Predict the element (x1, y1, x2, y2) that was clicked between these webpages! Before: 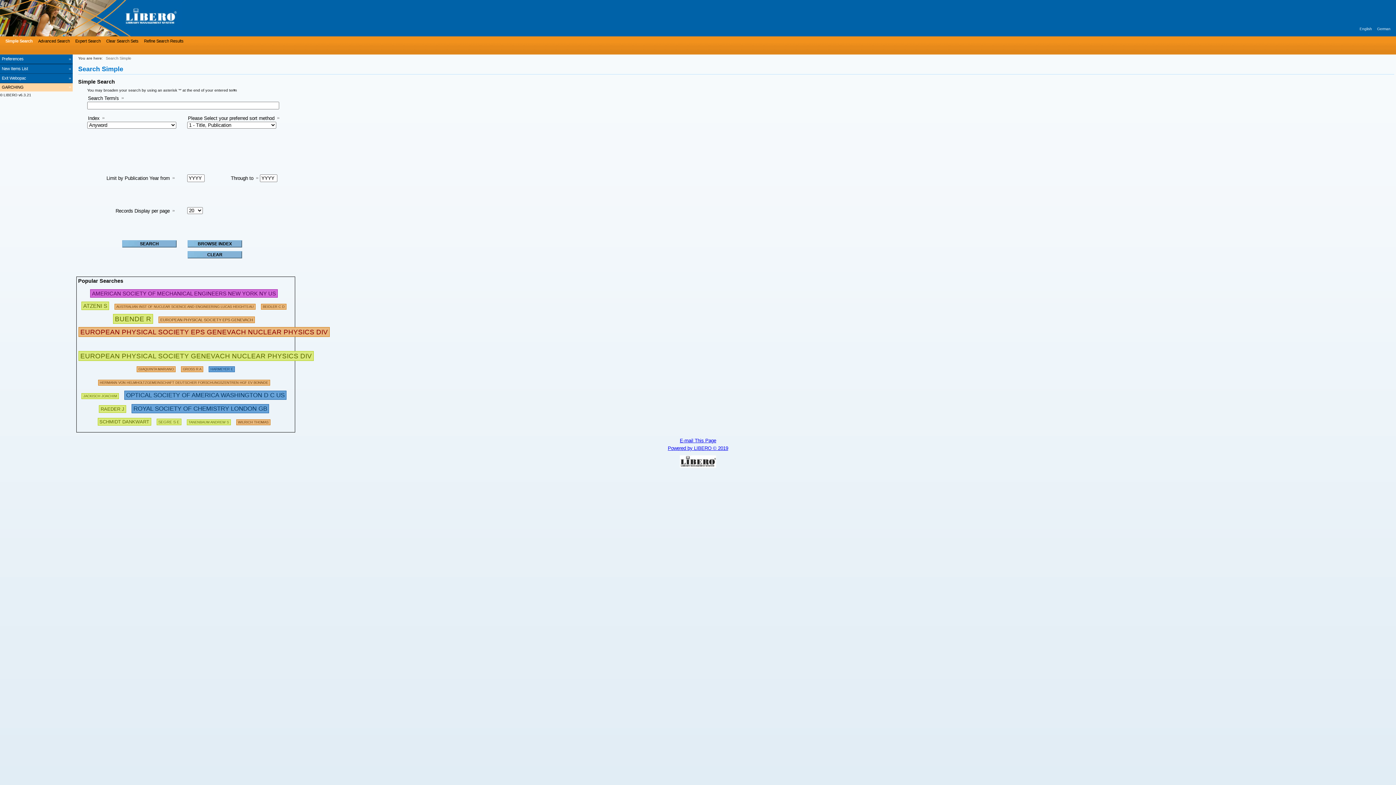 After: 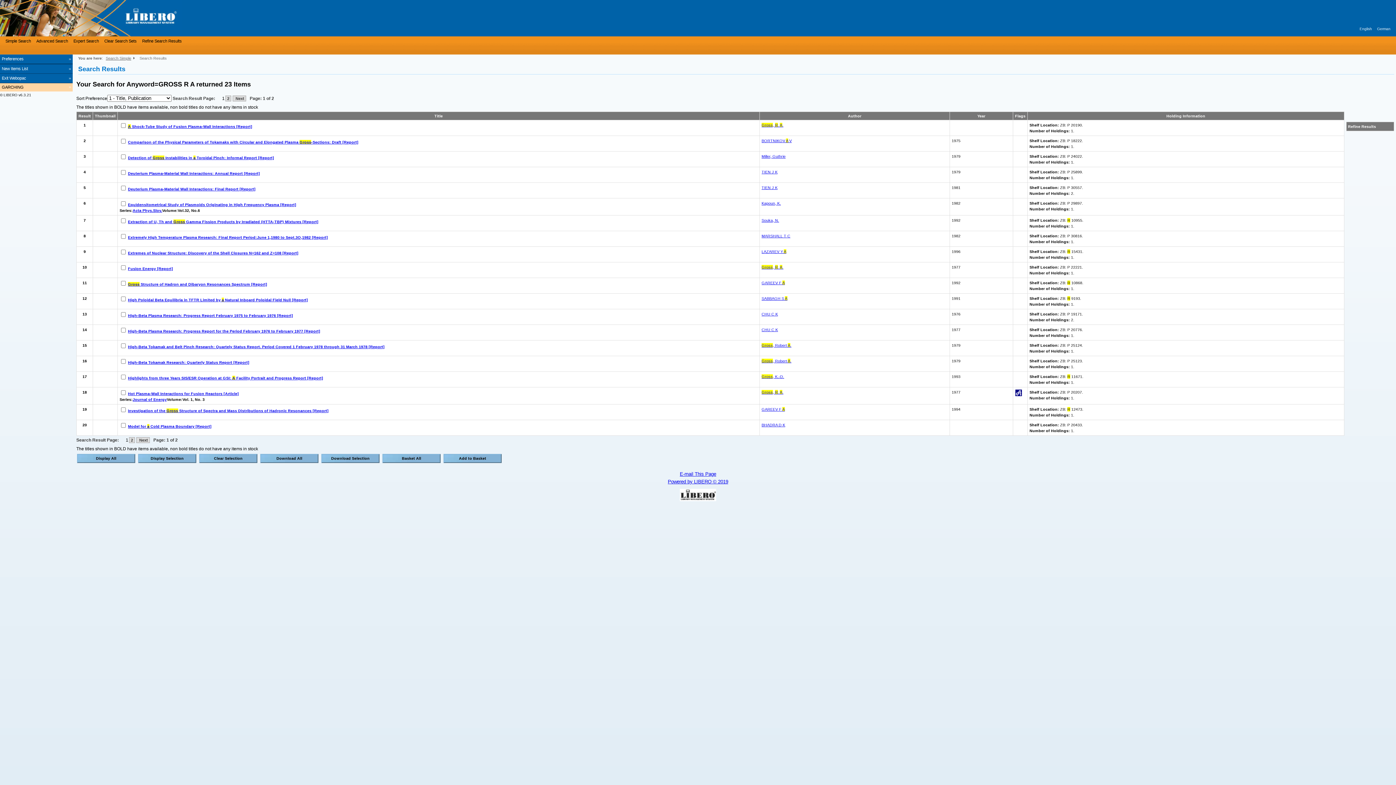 Action: bbox: (181, 364, 203, 372) label: GROSS R A